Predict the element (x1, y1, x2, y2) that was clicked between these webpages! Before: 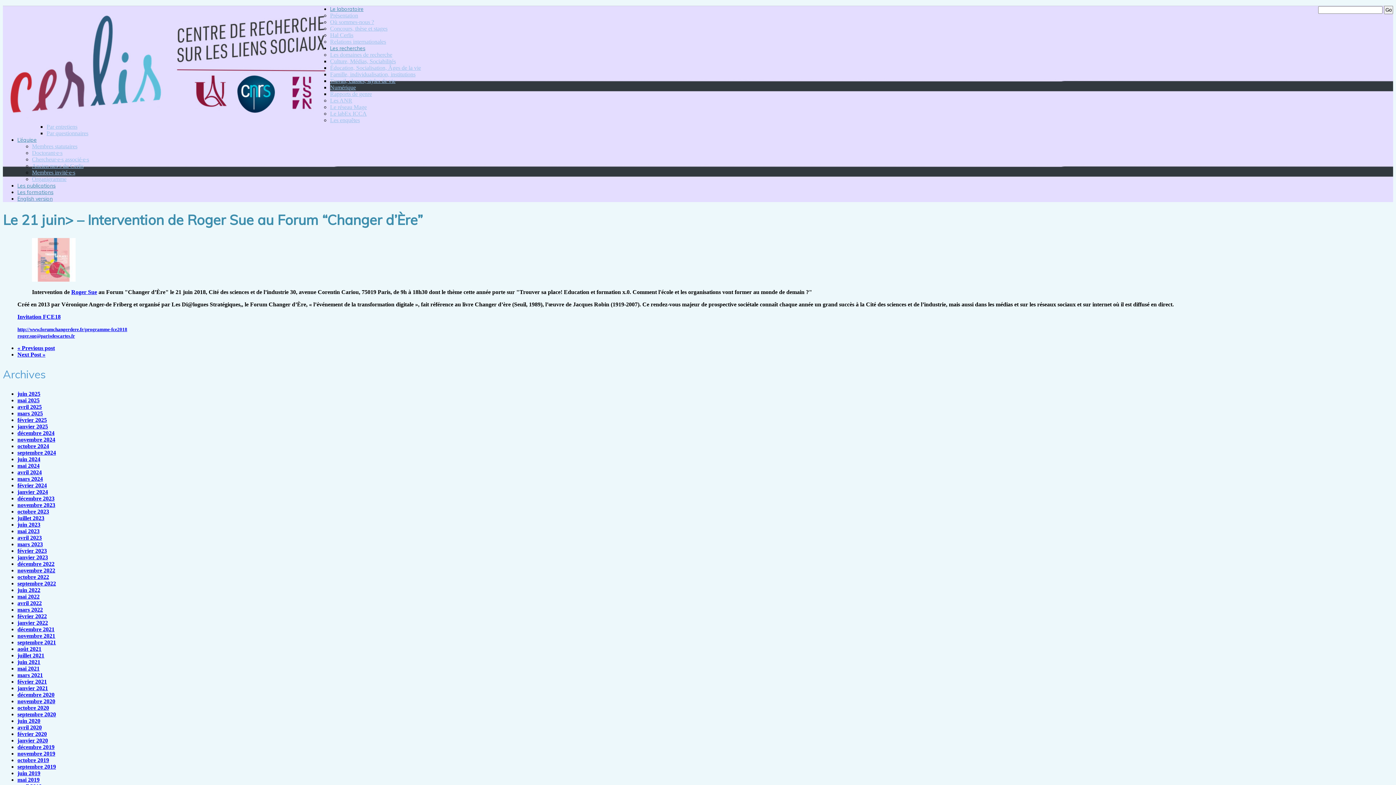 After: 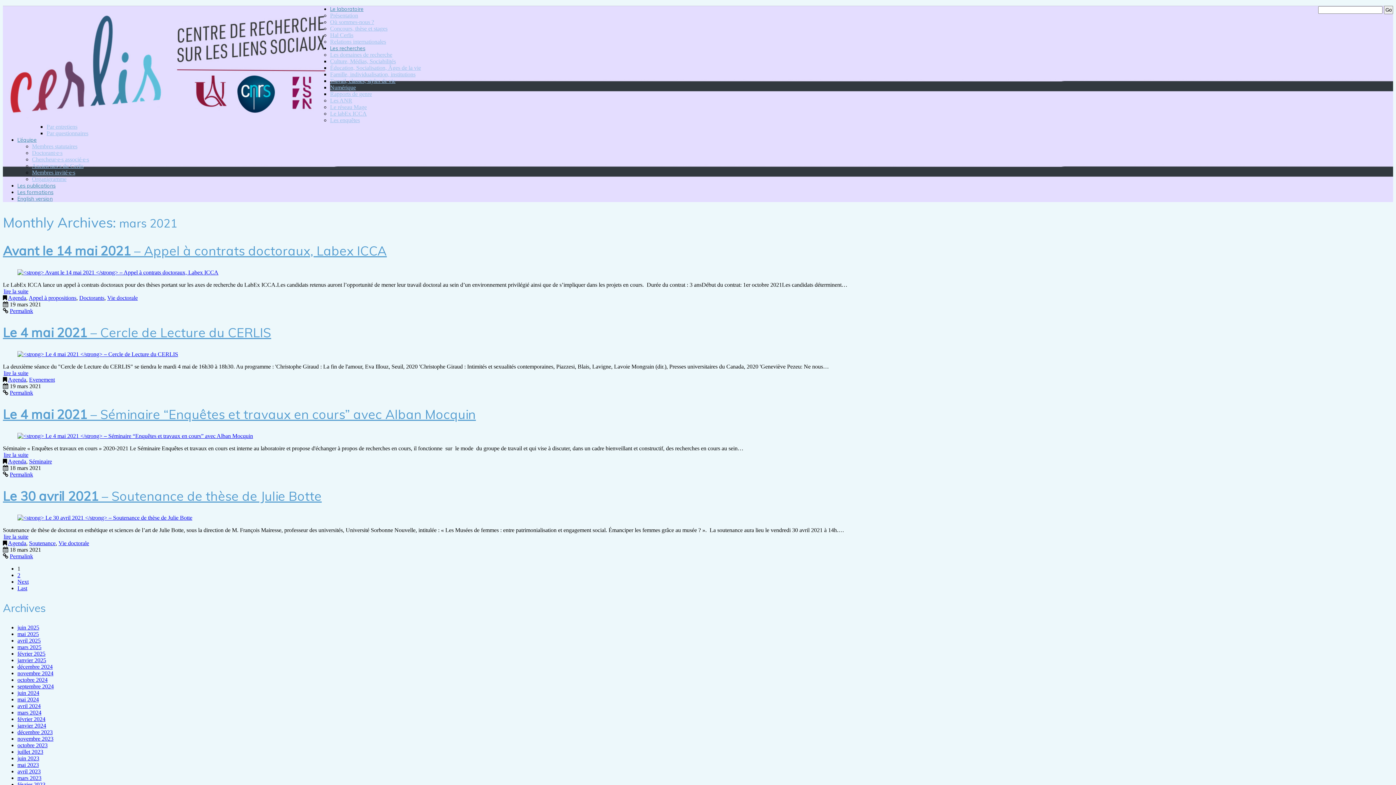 Action: label: mars 2021 bbox: (17, 672, 42, 678)